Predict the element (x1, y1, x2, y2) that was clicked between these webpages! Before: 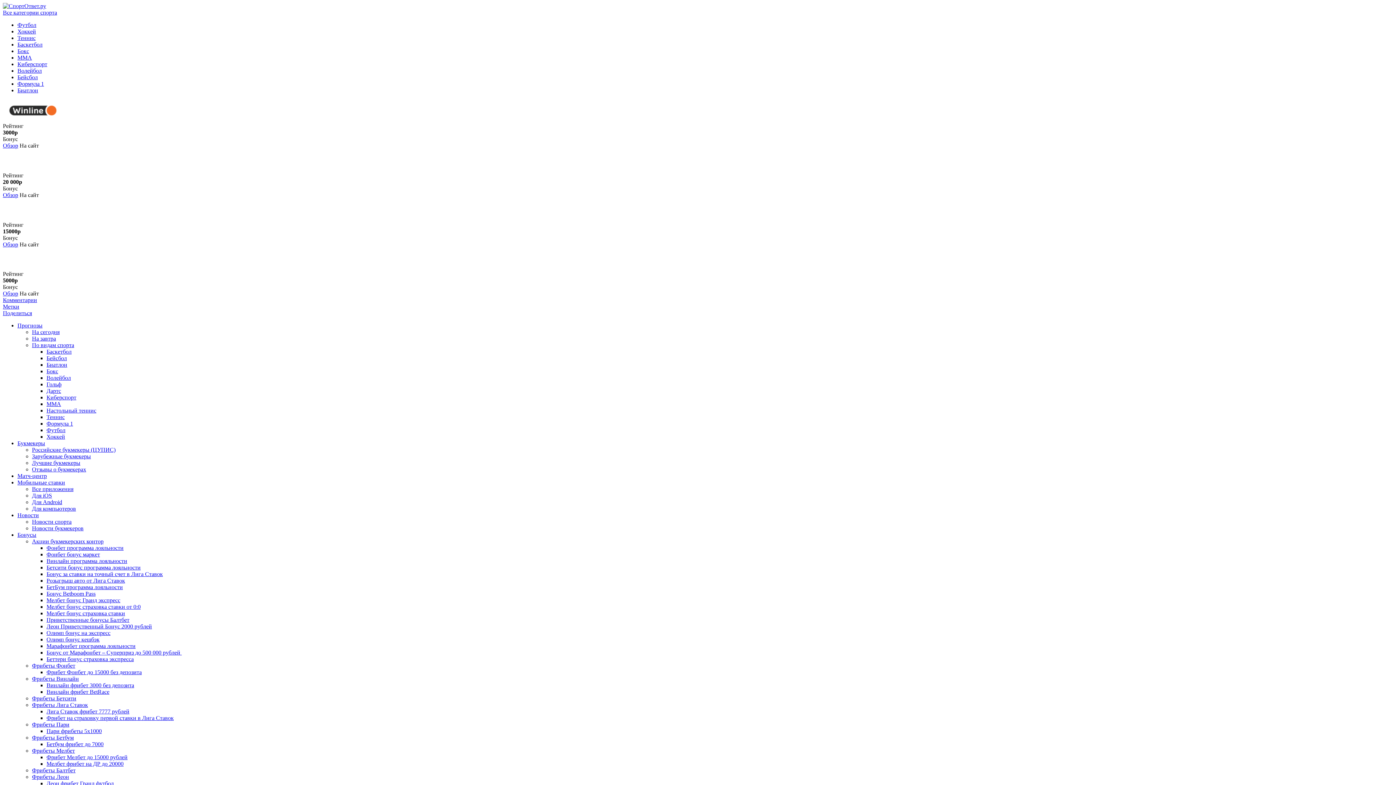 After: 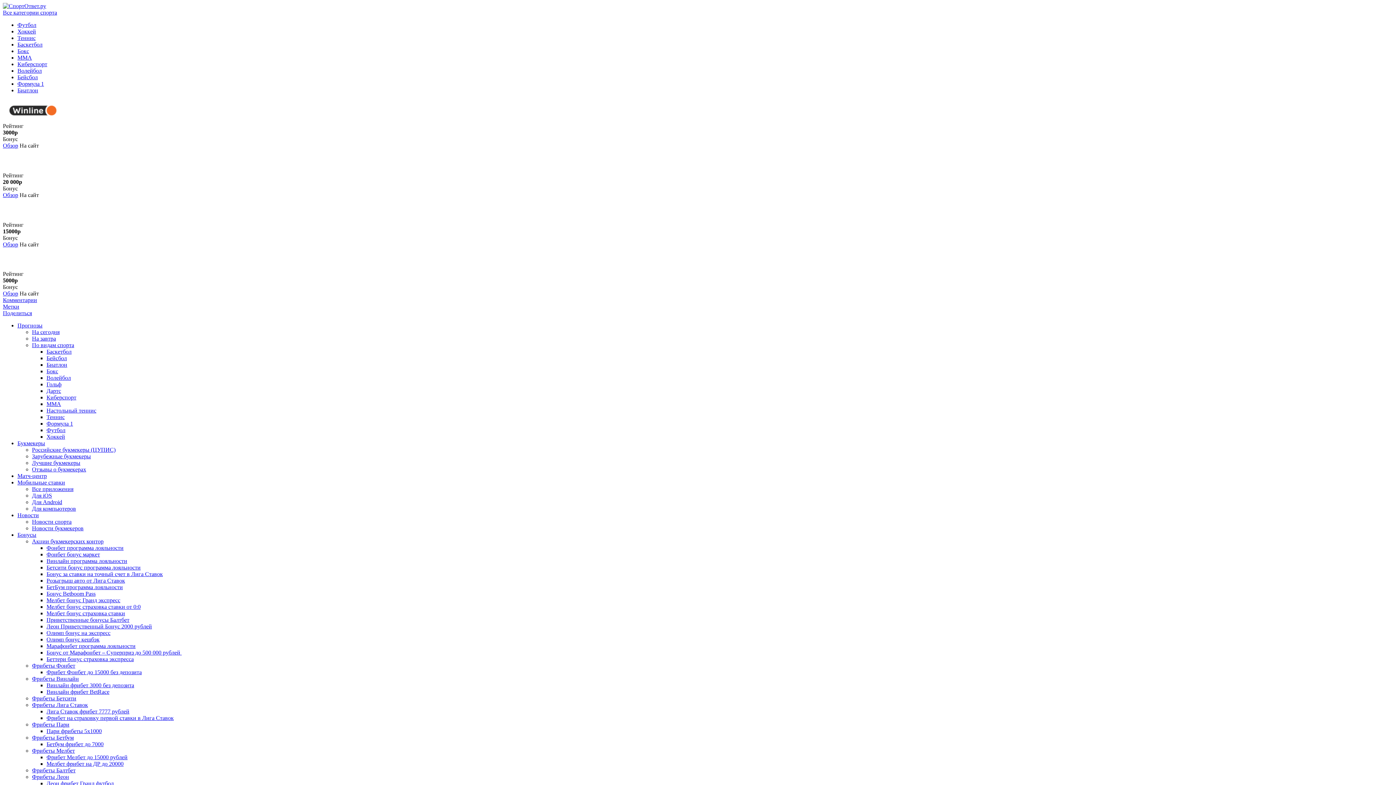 Action: bbox: (46, 551, 100, 557) label: Фонбет бонус маркет